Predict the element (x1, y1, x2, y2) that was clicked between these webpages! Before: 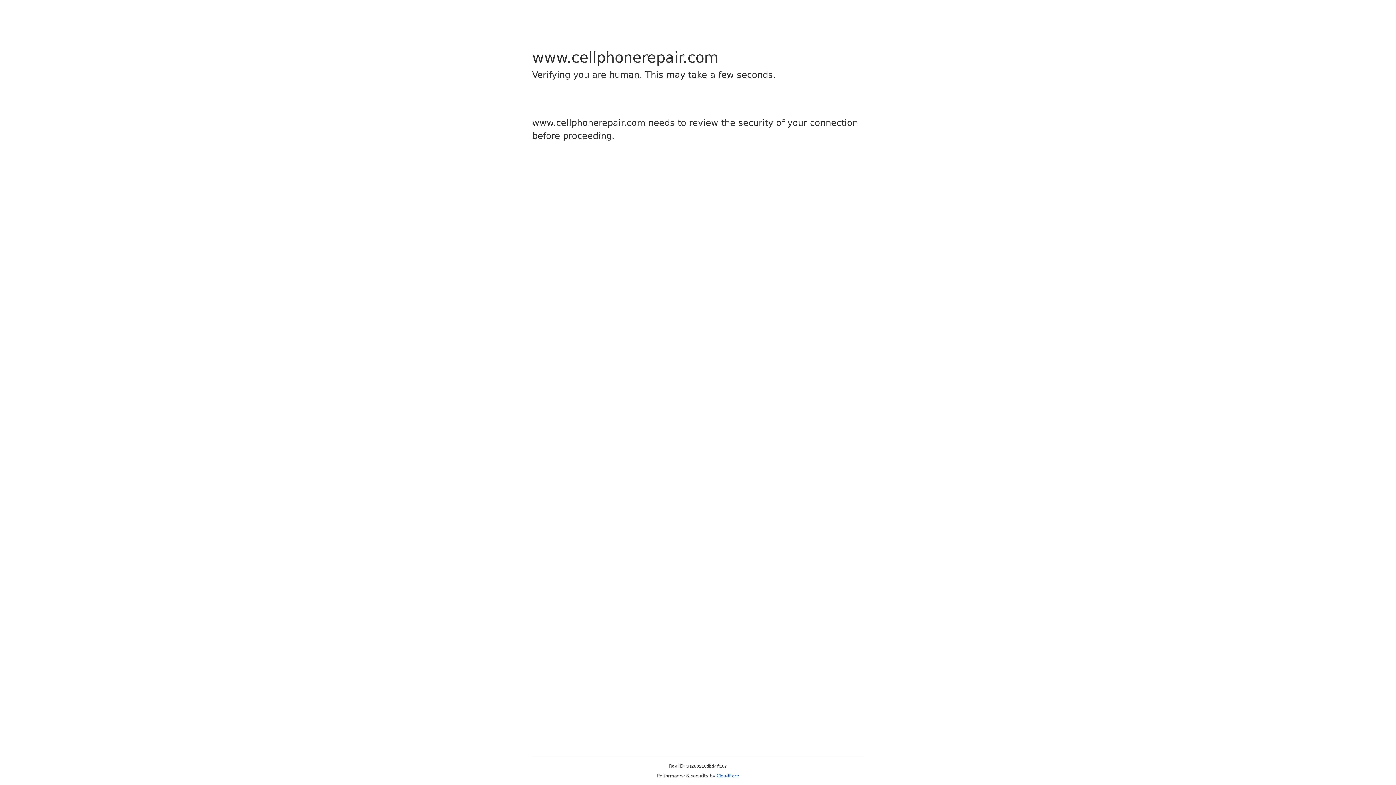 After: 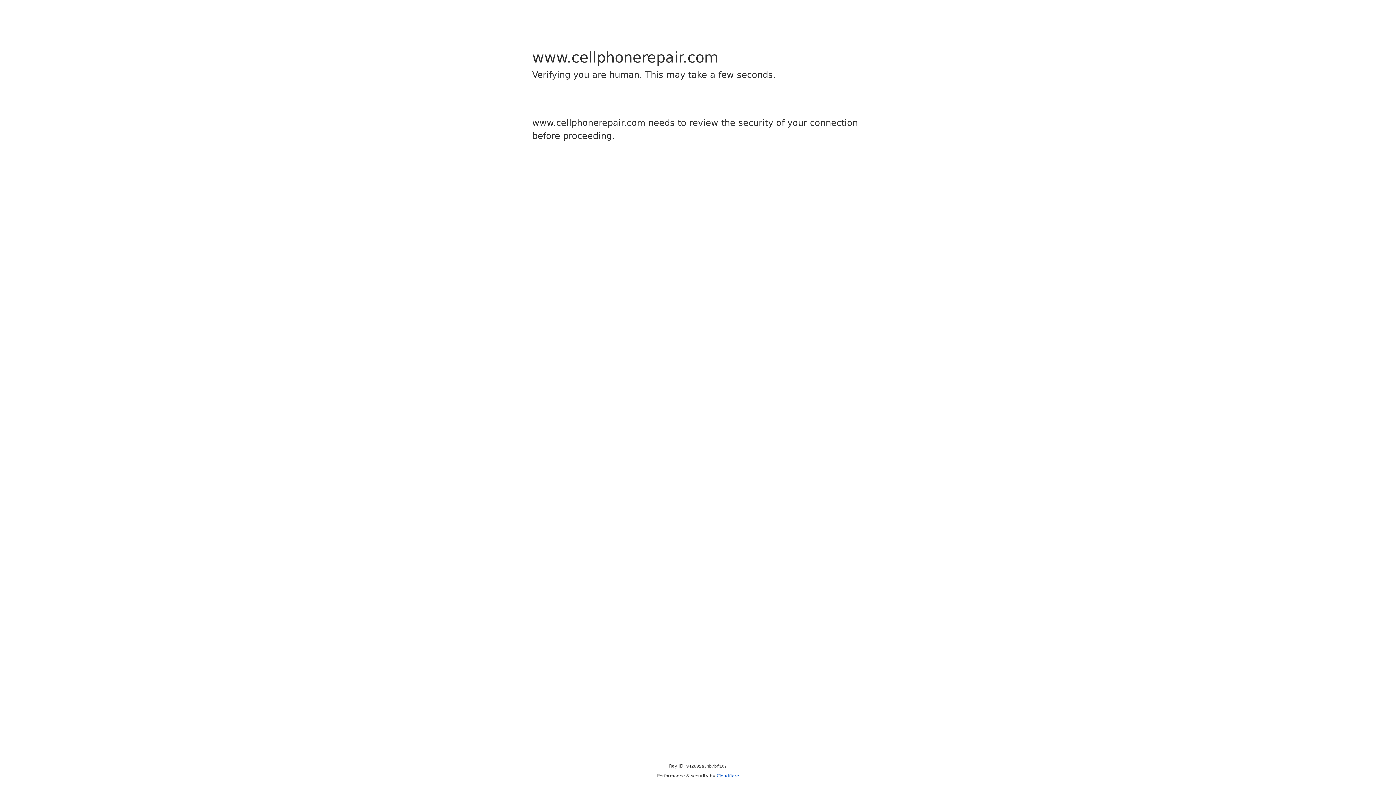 Action: bbox: (716, 773, 739, 778) label: Cloudflare